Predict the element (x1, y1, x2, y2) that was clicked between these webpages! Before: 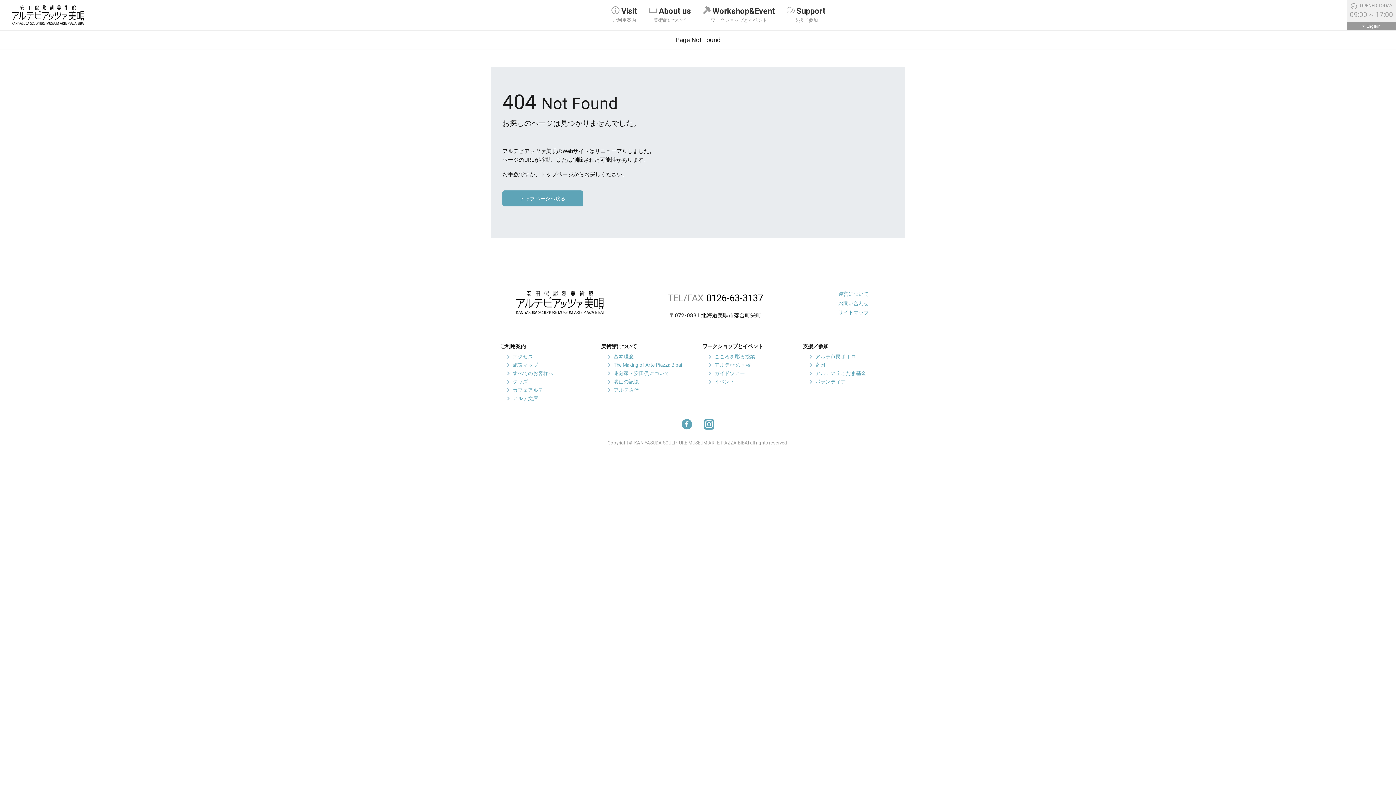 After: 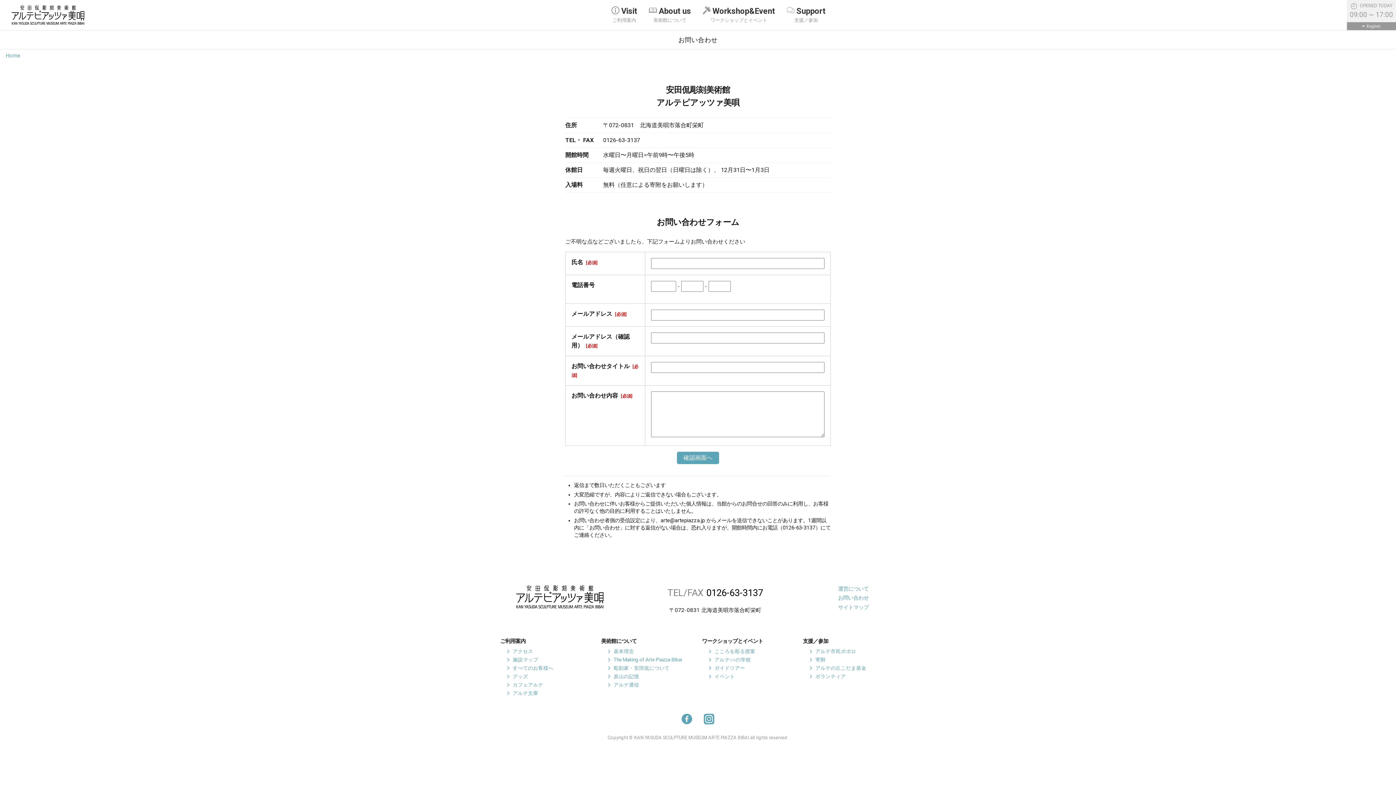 Action: bbox: (838, 300, 868, 306) label: お問い合わせ